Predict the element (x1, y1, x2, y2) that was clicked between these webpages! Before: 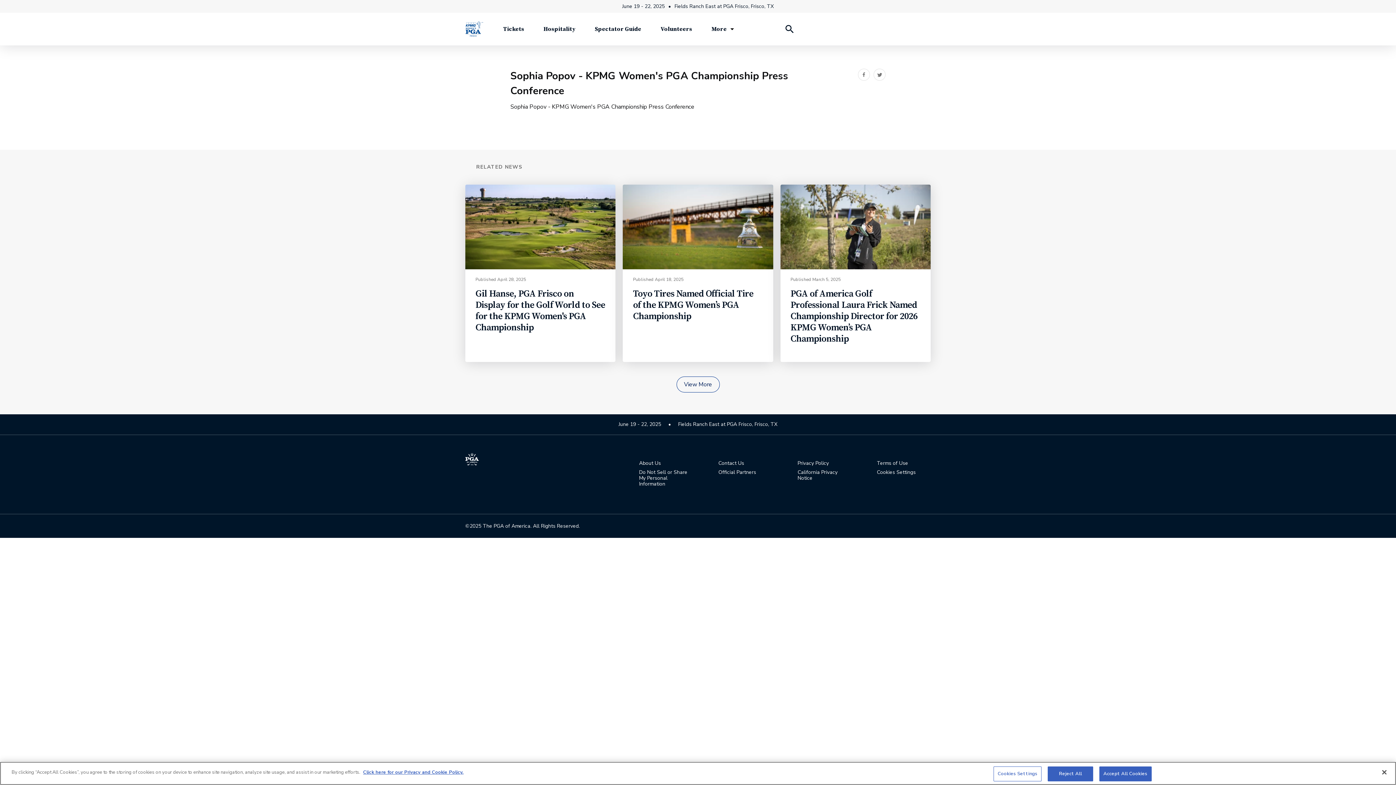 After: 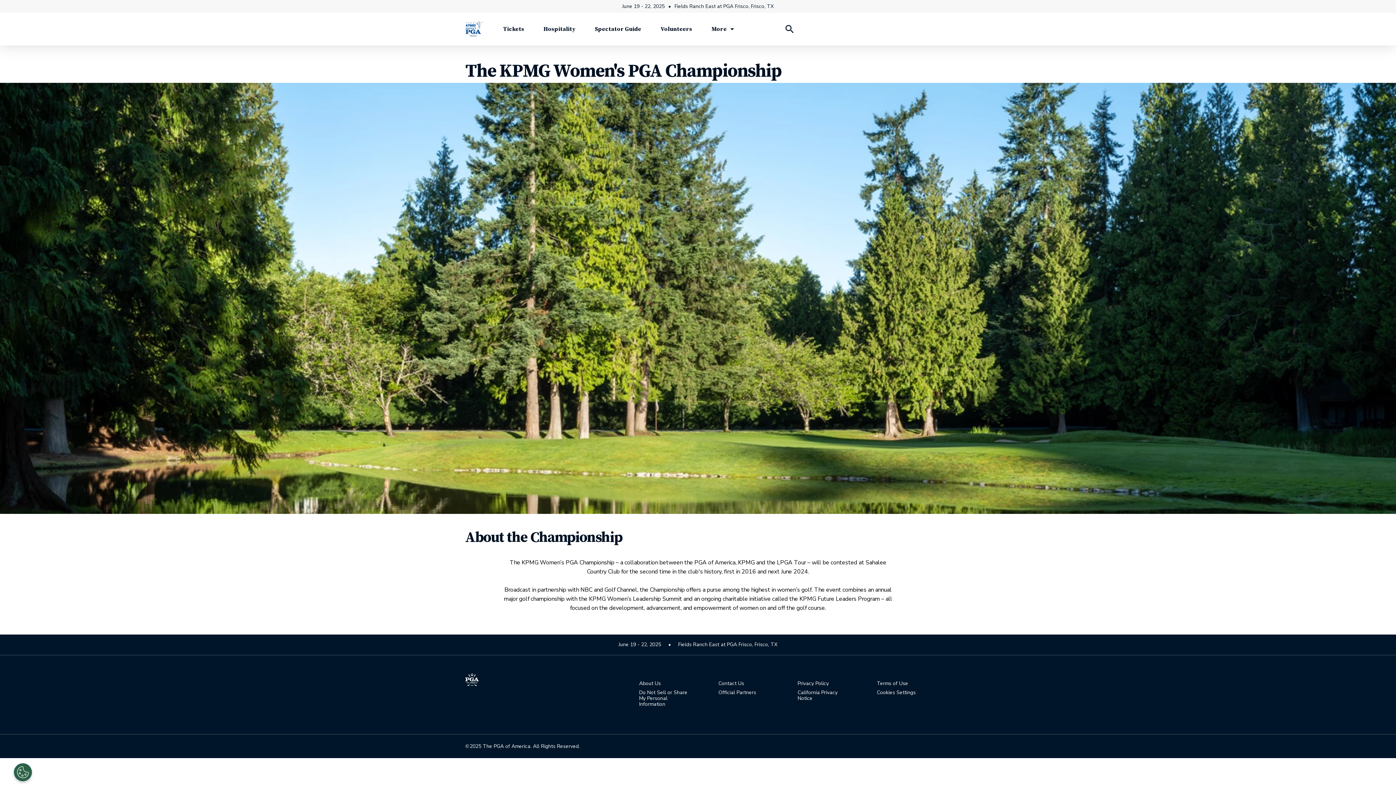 Action: label: About Us bbox: (639, 460, 693, 466)